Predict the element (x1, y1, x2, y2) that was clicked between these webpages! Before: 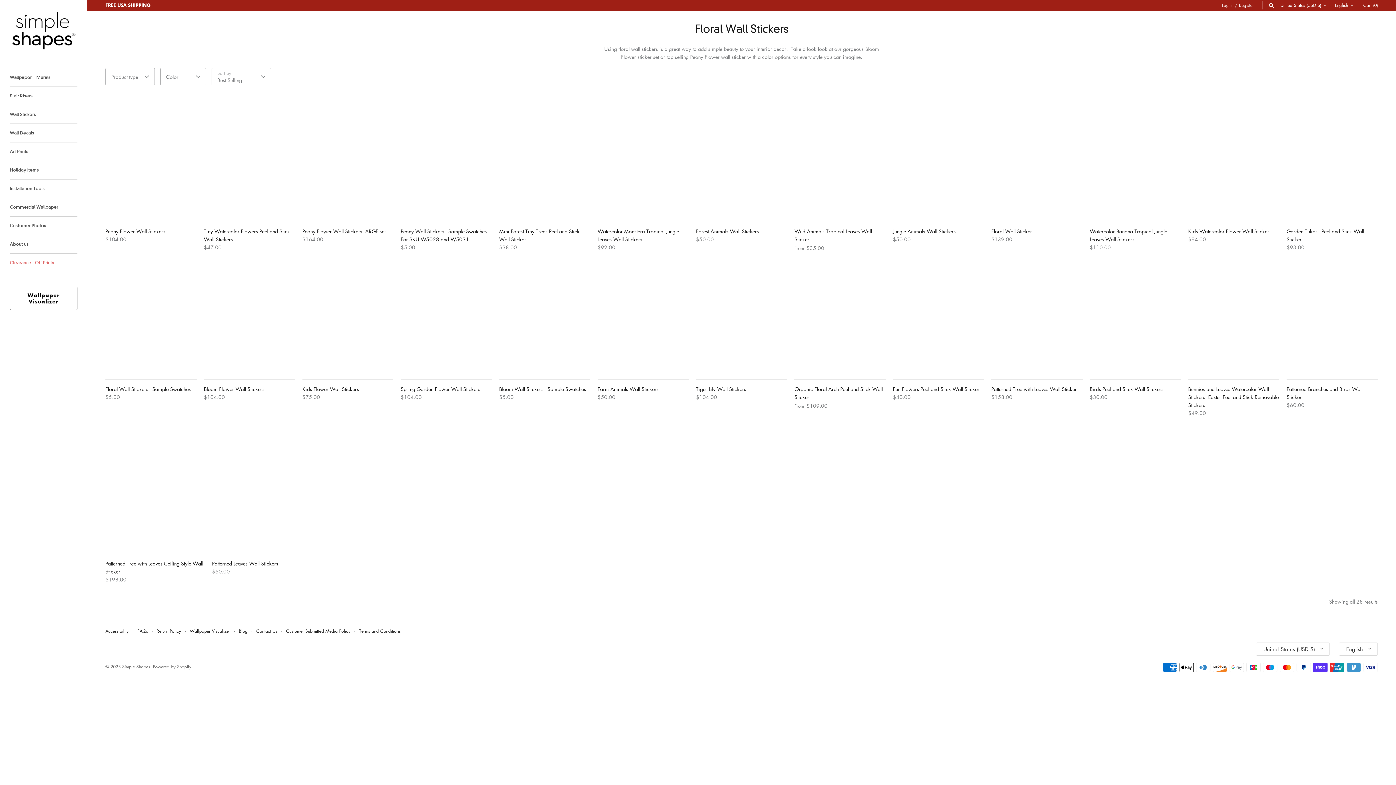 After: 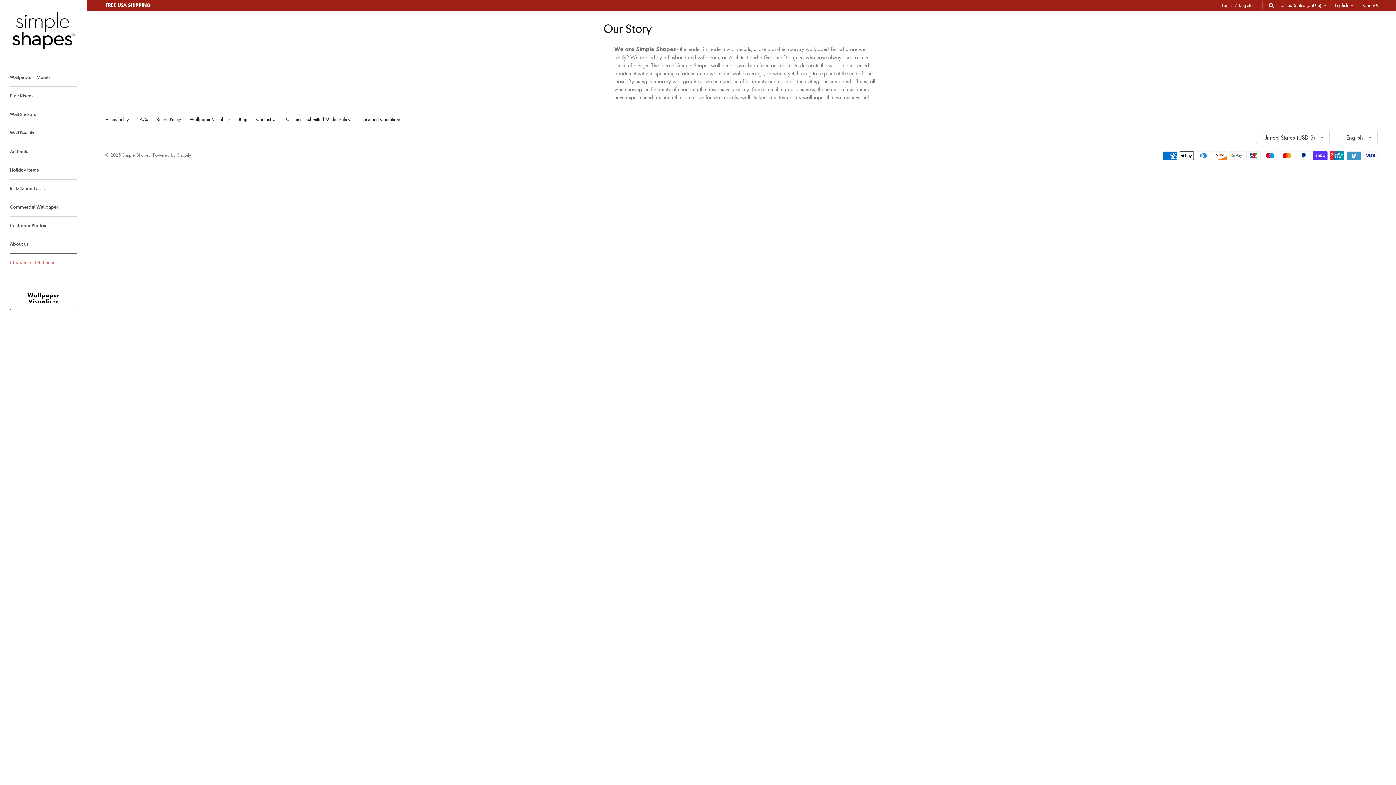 Action: label: About us bbox: (9, 235, 77, 253)